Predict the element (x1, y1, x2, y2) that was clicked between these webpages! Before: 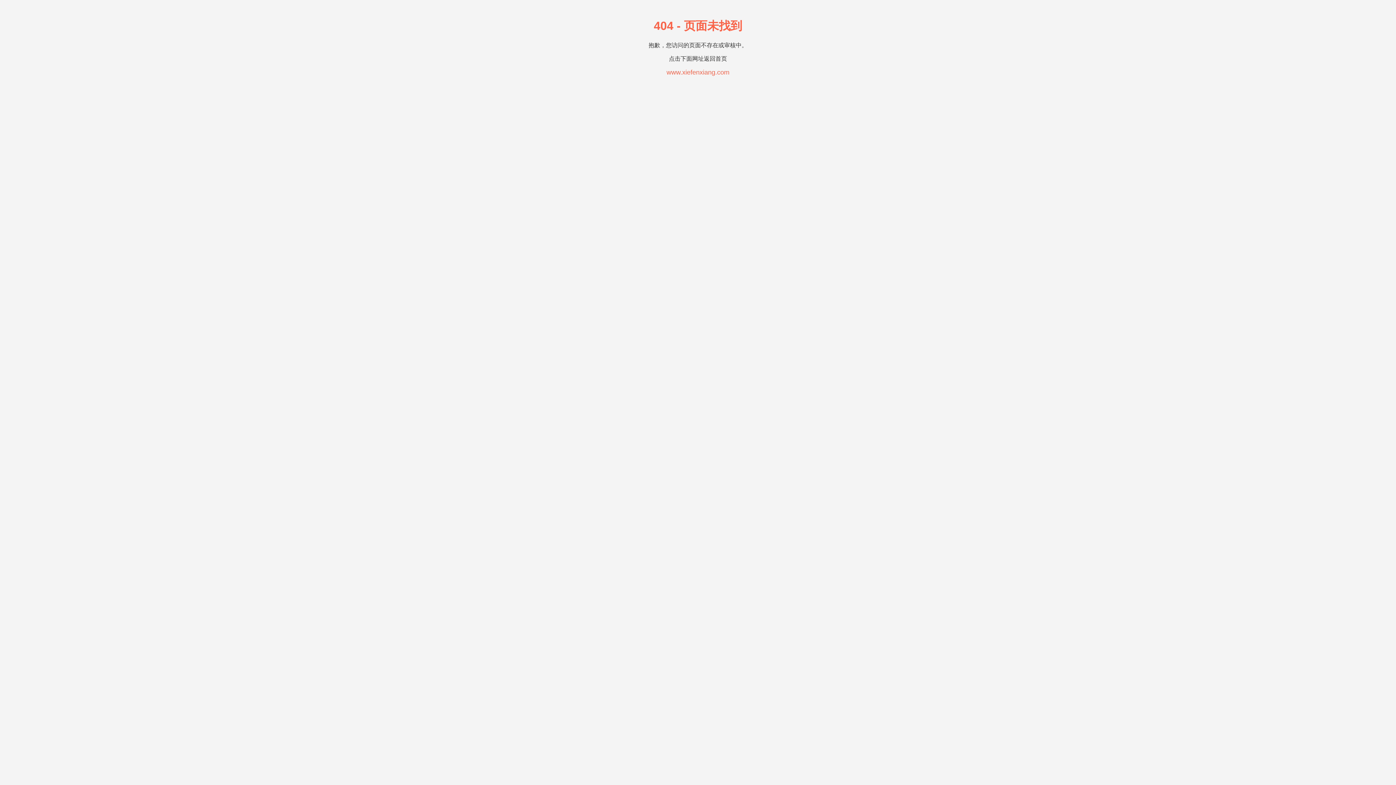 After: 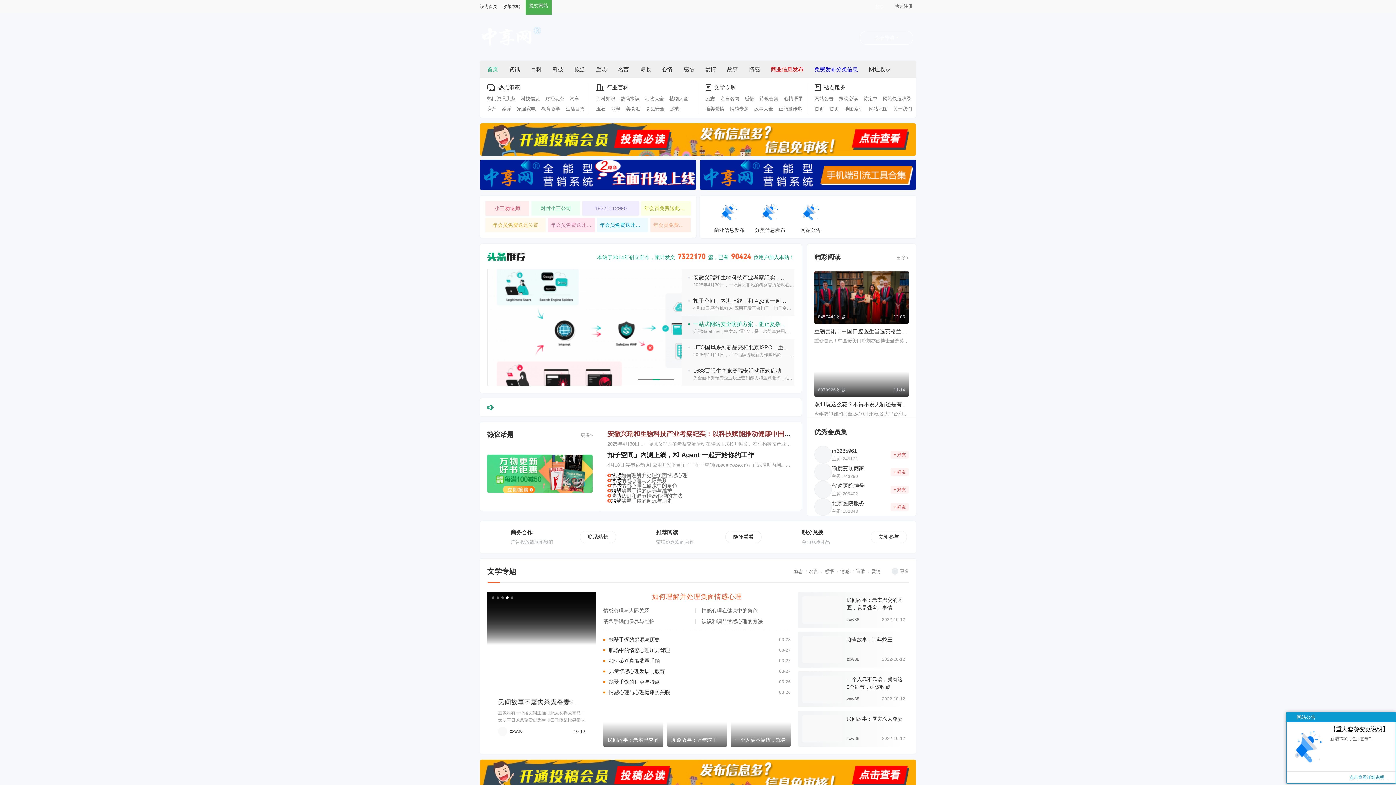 Action: bbox: (666, 68, 729, 76) label: www.xiefenxiang.com